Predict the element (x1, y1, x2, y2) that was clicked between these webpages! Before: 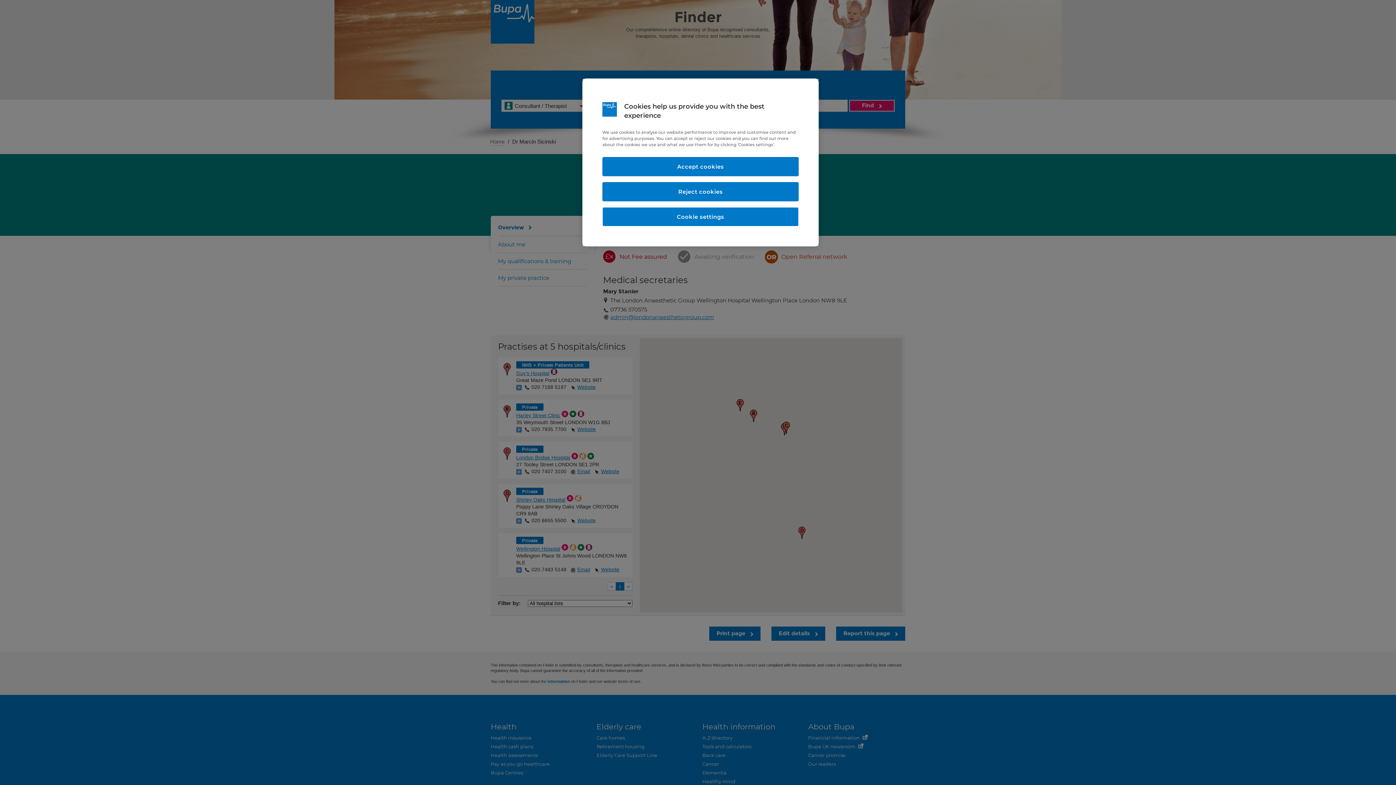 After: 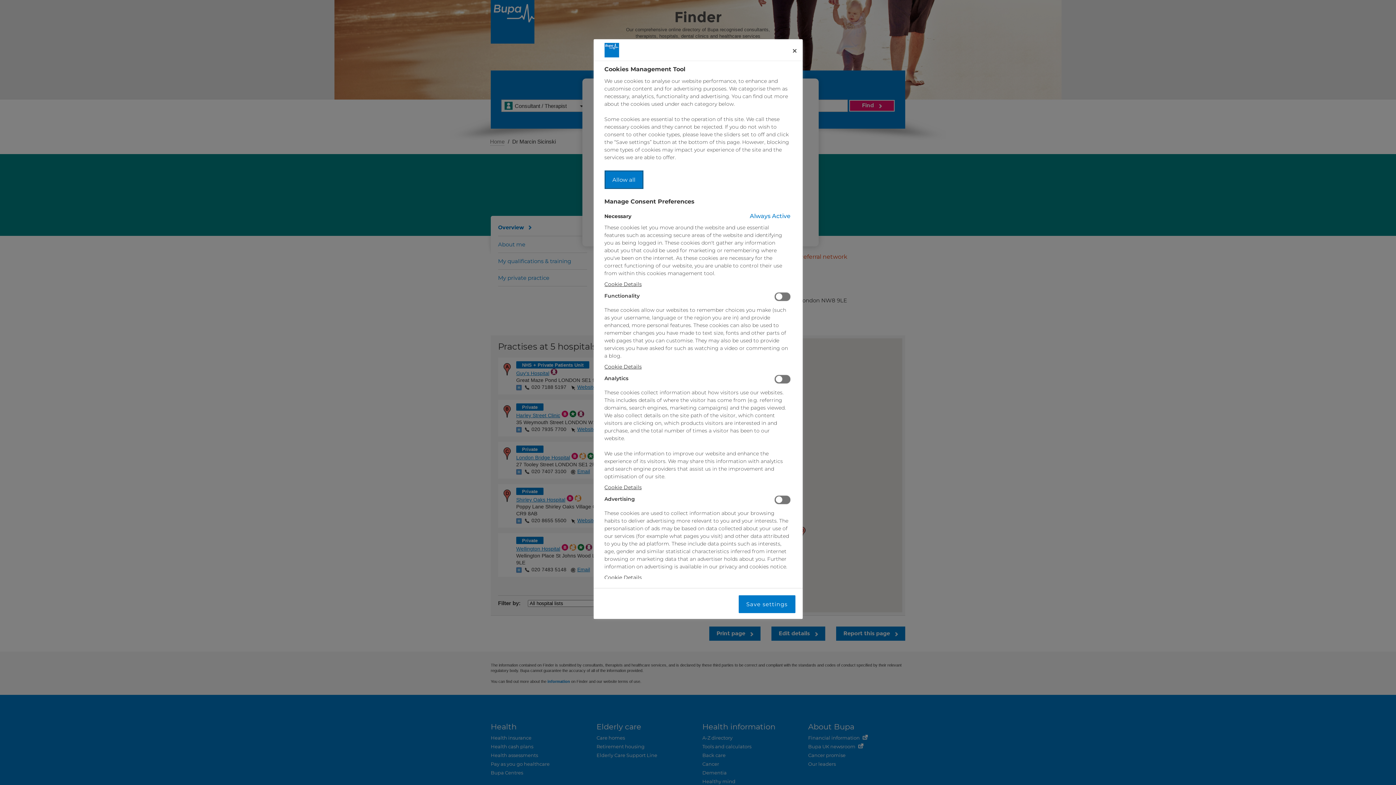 Action: bbox: (602, 207, 798, 226) label: Cookie settings